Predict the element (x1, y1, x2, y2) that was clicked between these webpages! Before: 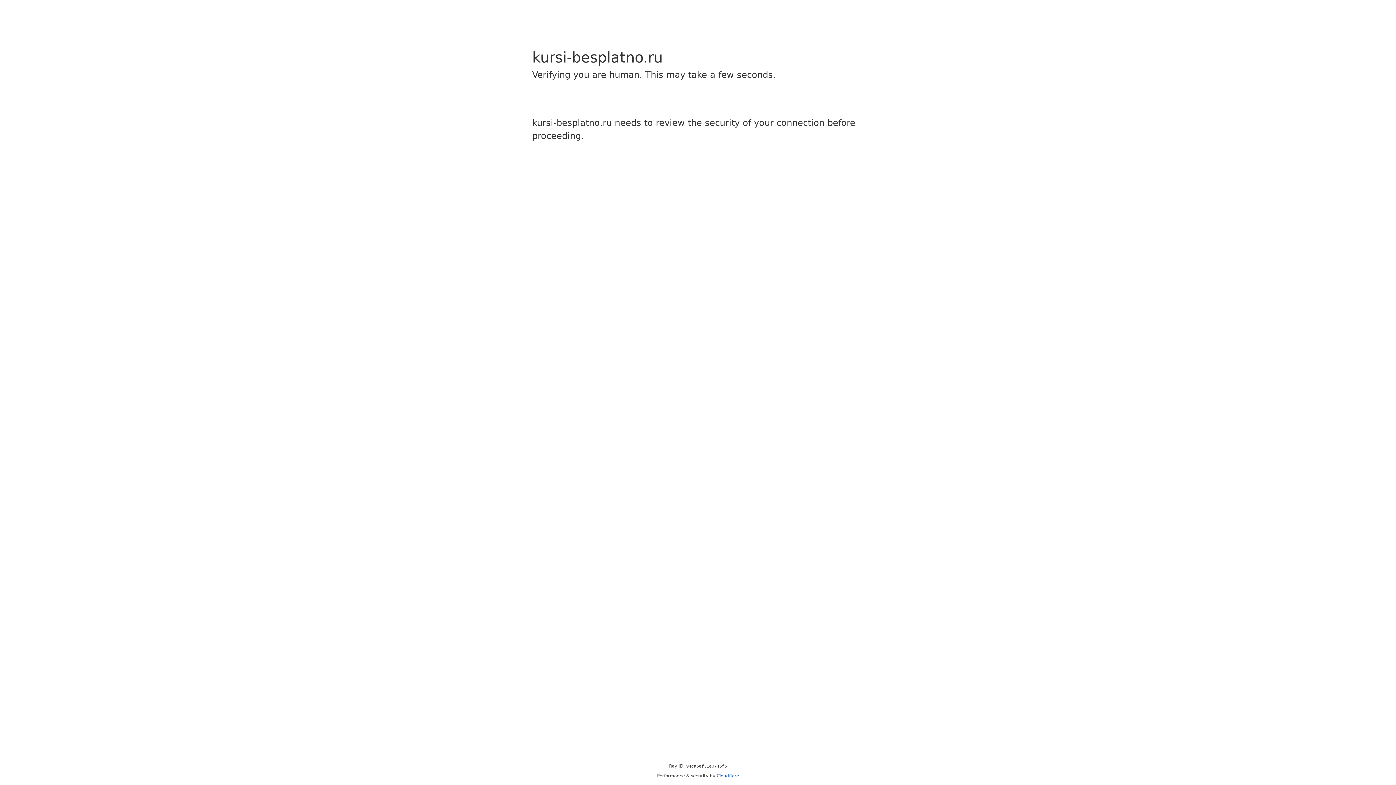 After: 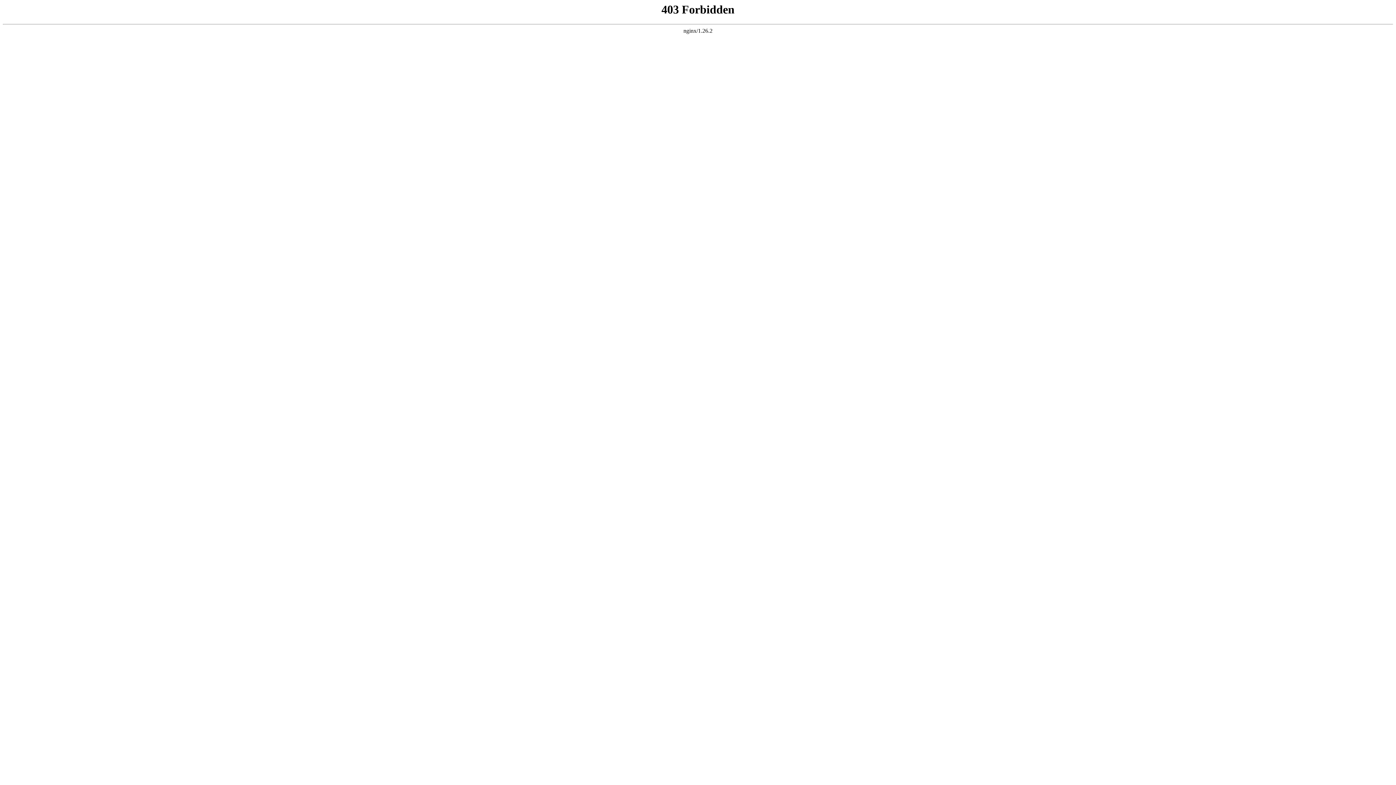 Action: label: Cloudflare bbox: (716, 773, 739, 778)